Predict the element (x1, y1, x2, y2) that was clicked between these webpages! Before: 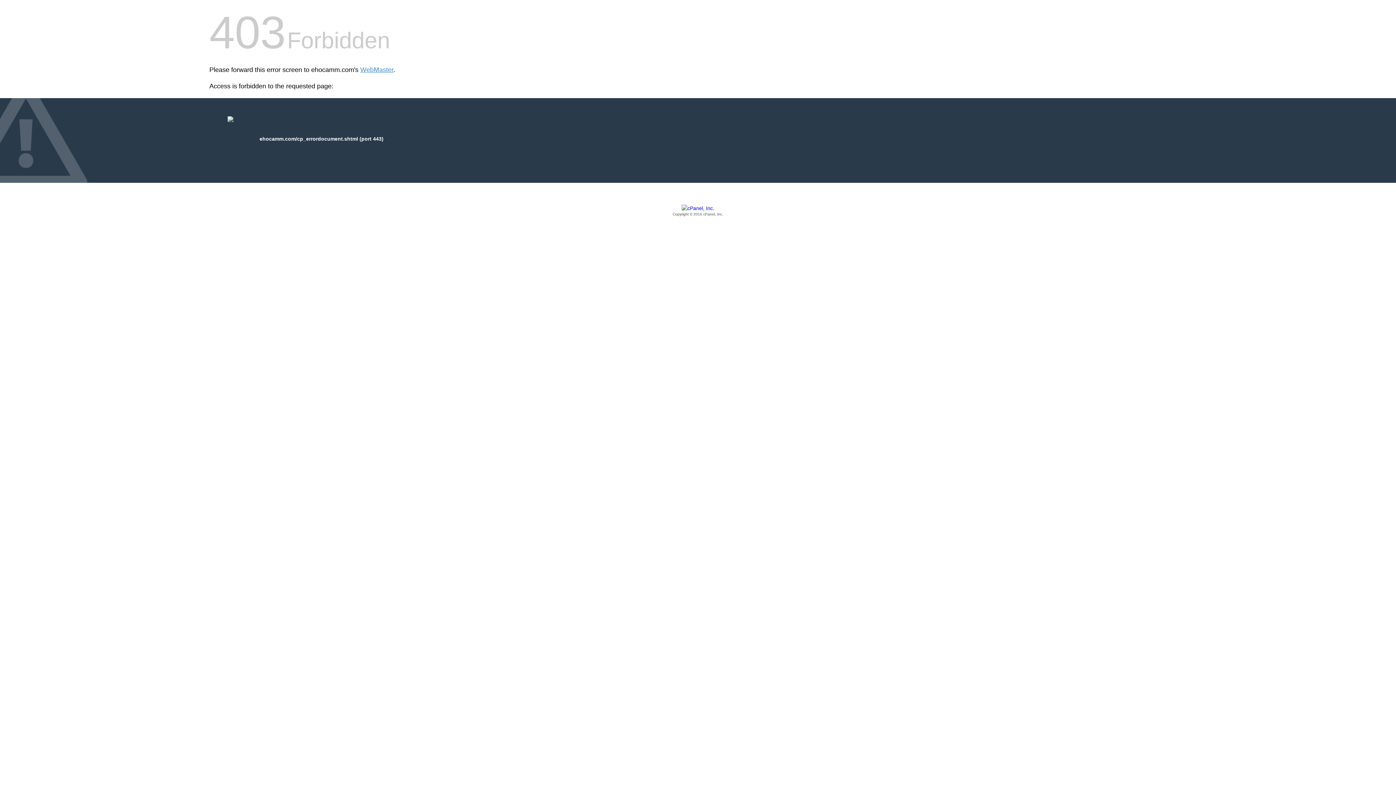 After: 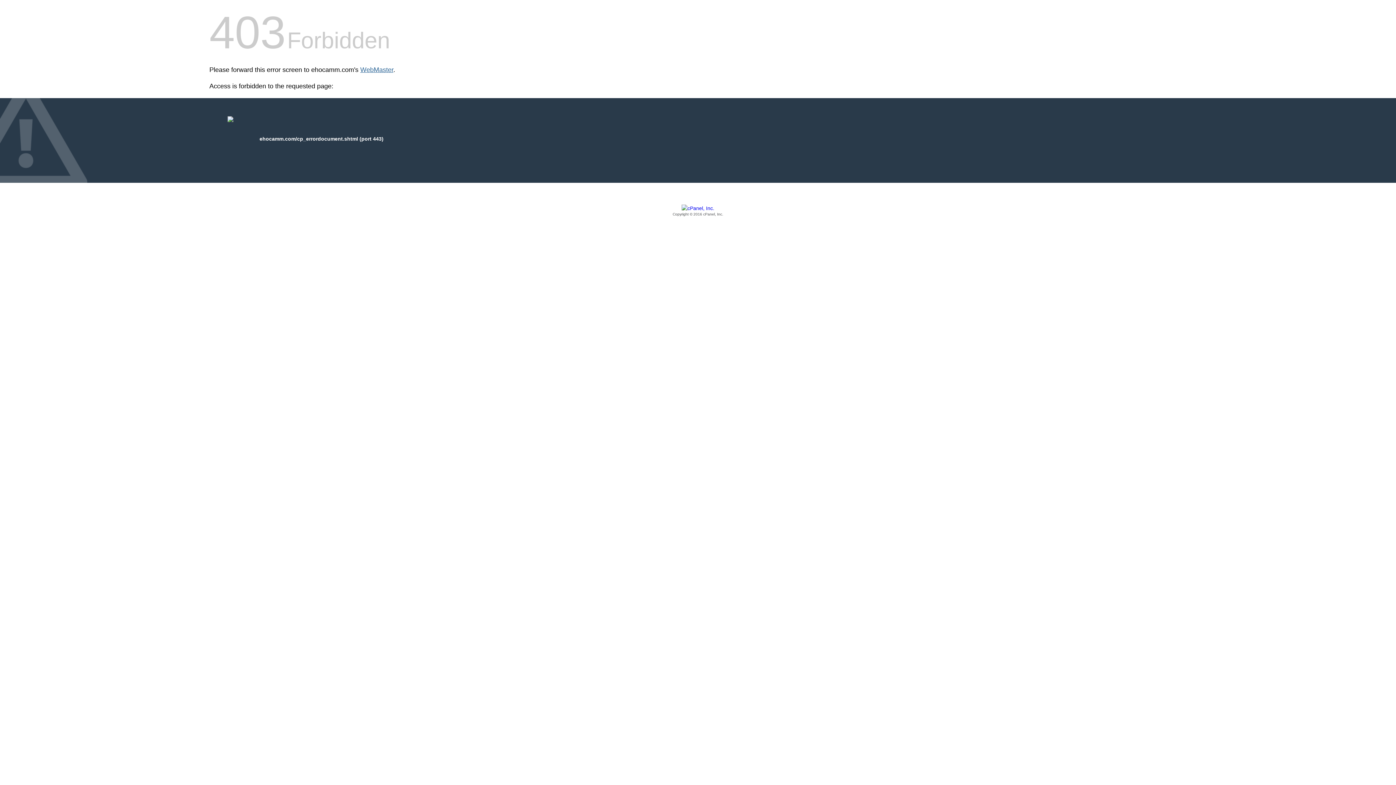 Action: bbox: (360, 66, 393, 73) label: WebMaster